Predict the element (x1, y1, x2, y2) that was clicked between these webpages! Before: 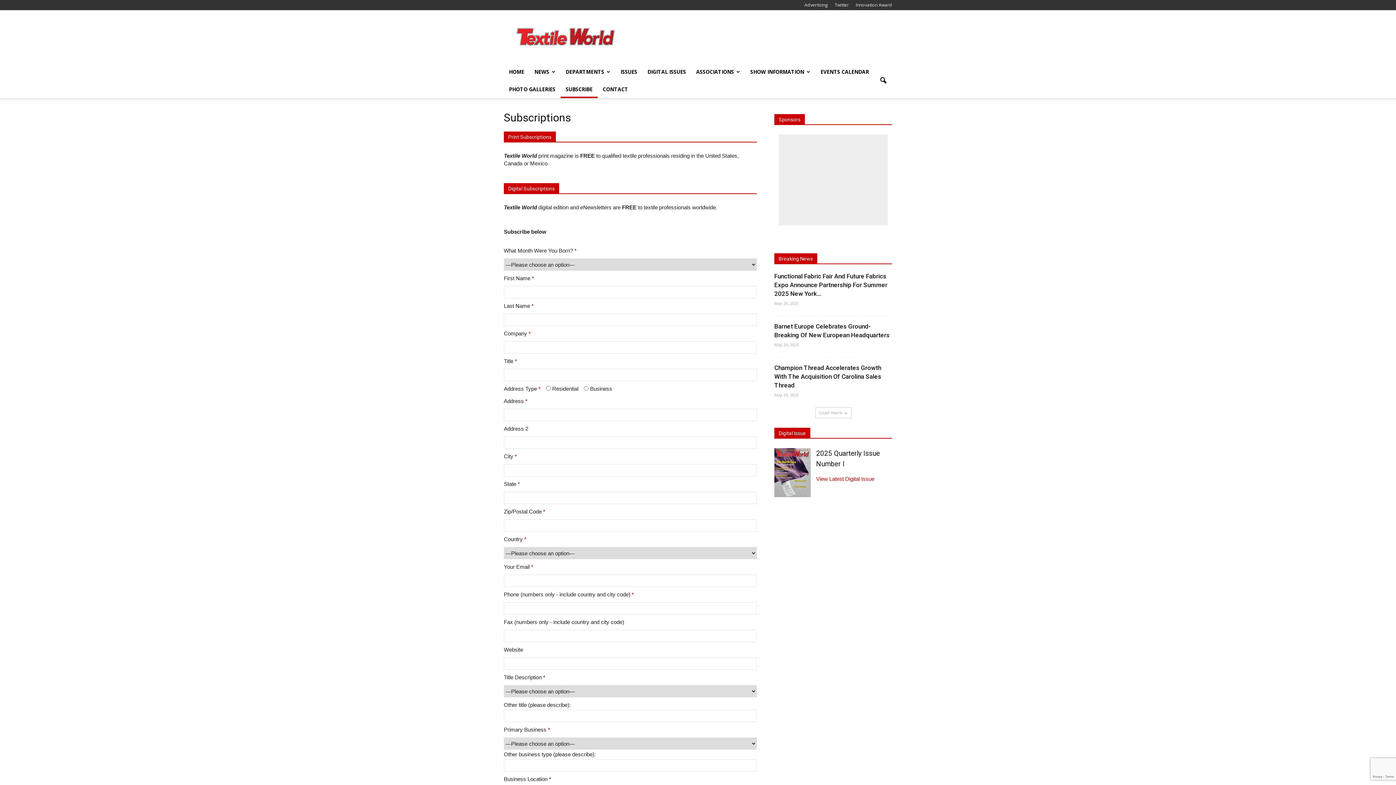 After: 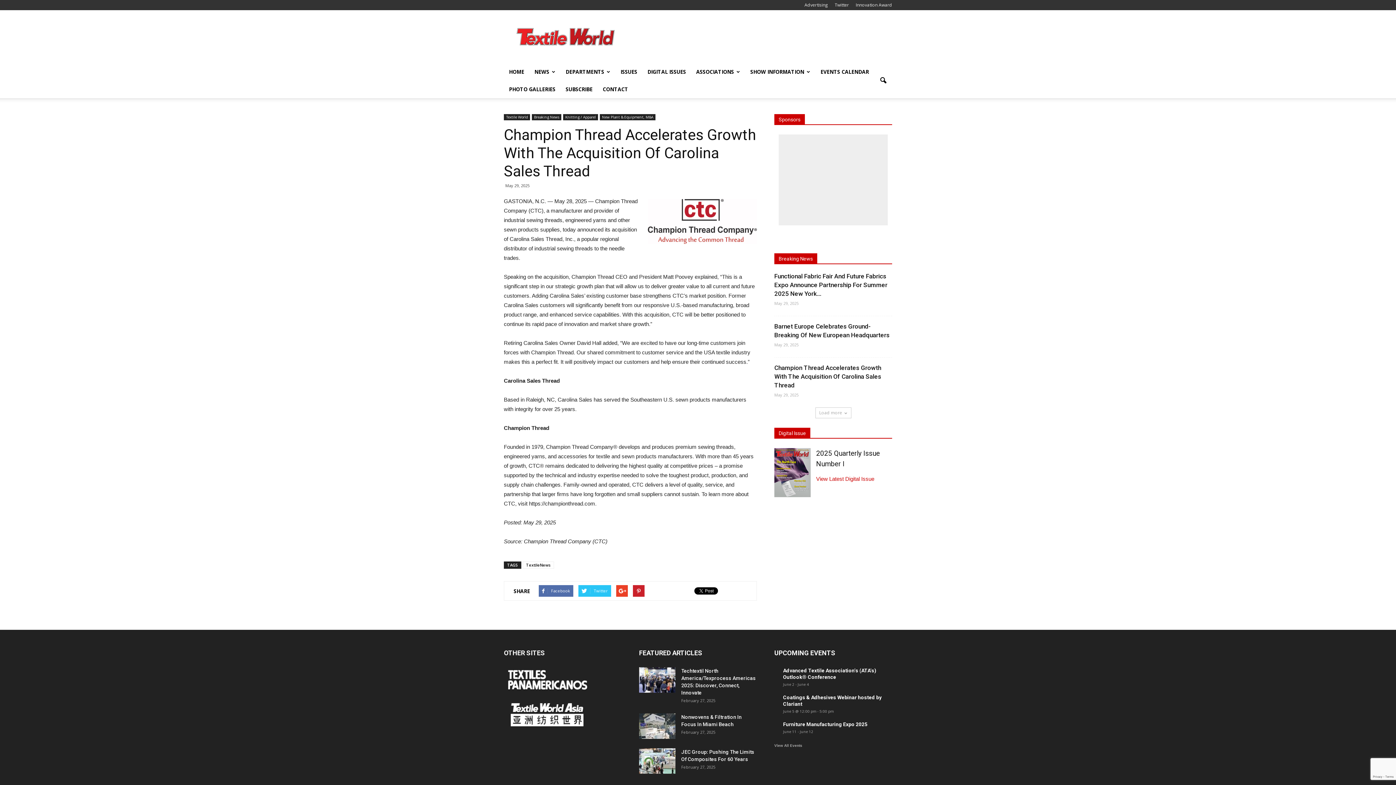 Action: label: Champion Thread Accelerates Growth With The Acquisition Of Carolina Sales Thread bbox: (774, 364, 881, 389)